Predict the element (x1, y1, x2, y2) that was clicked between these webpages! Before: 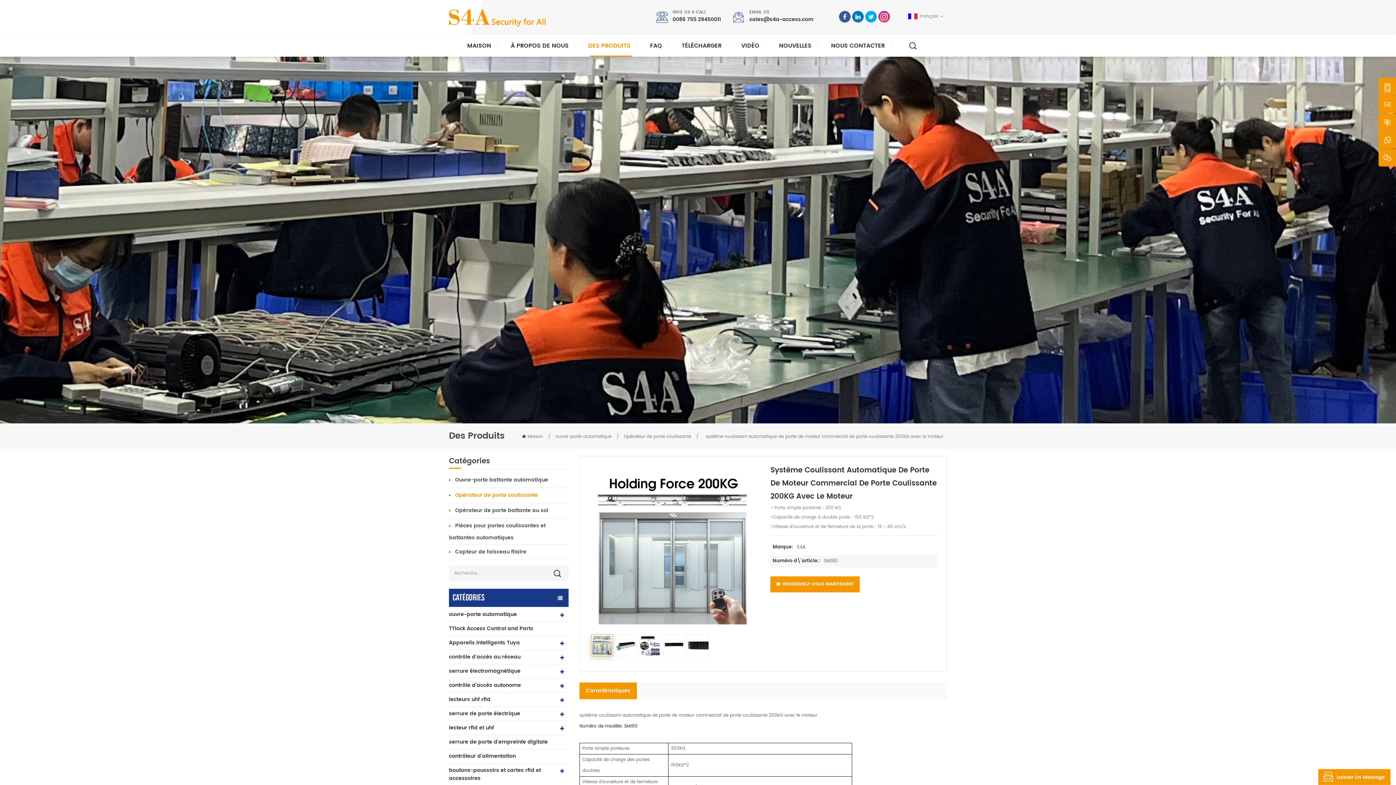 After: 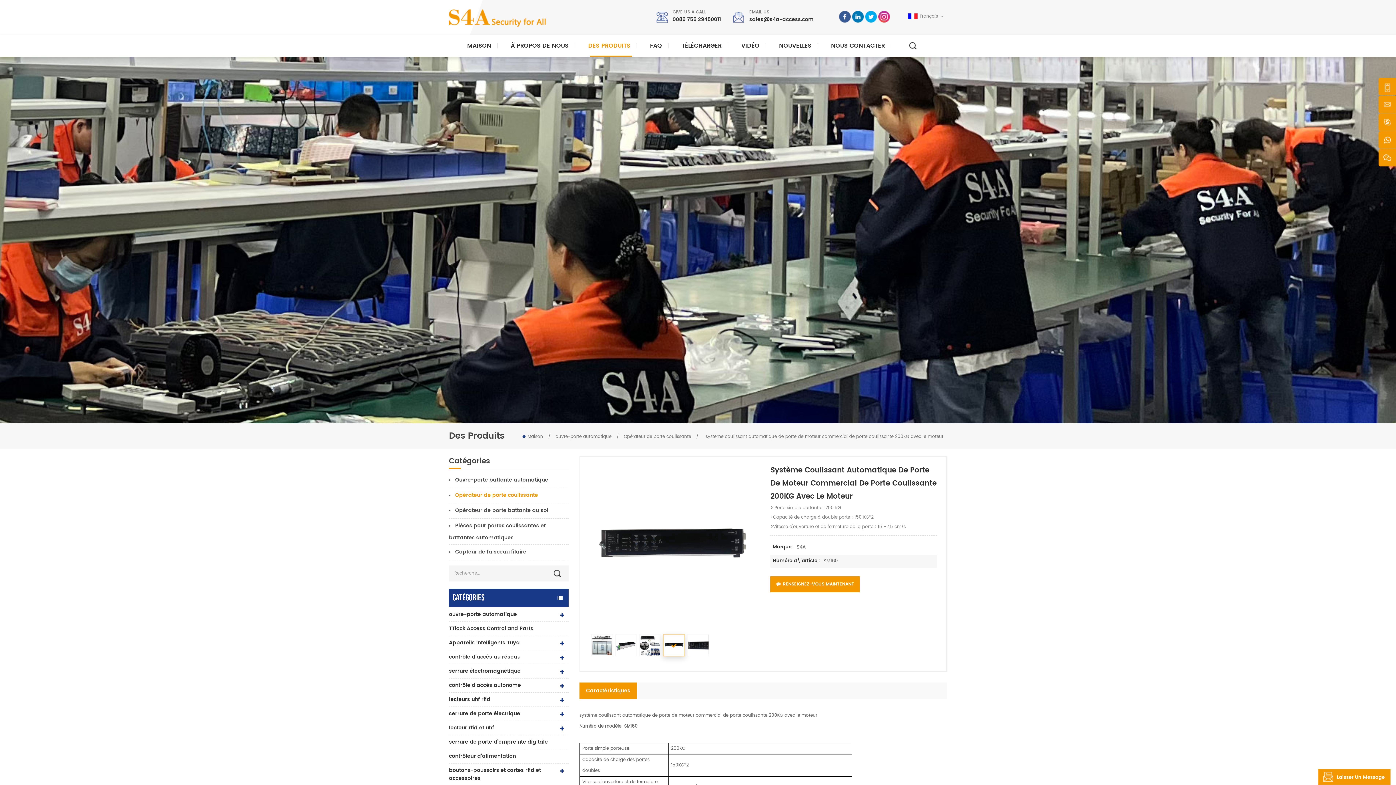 Action: bbox: (663, 634, 685, 656)